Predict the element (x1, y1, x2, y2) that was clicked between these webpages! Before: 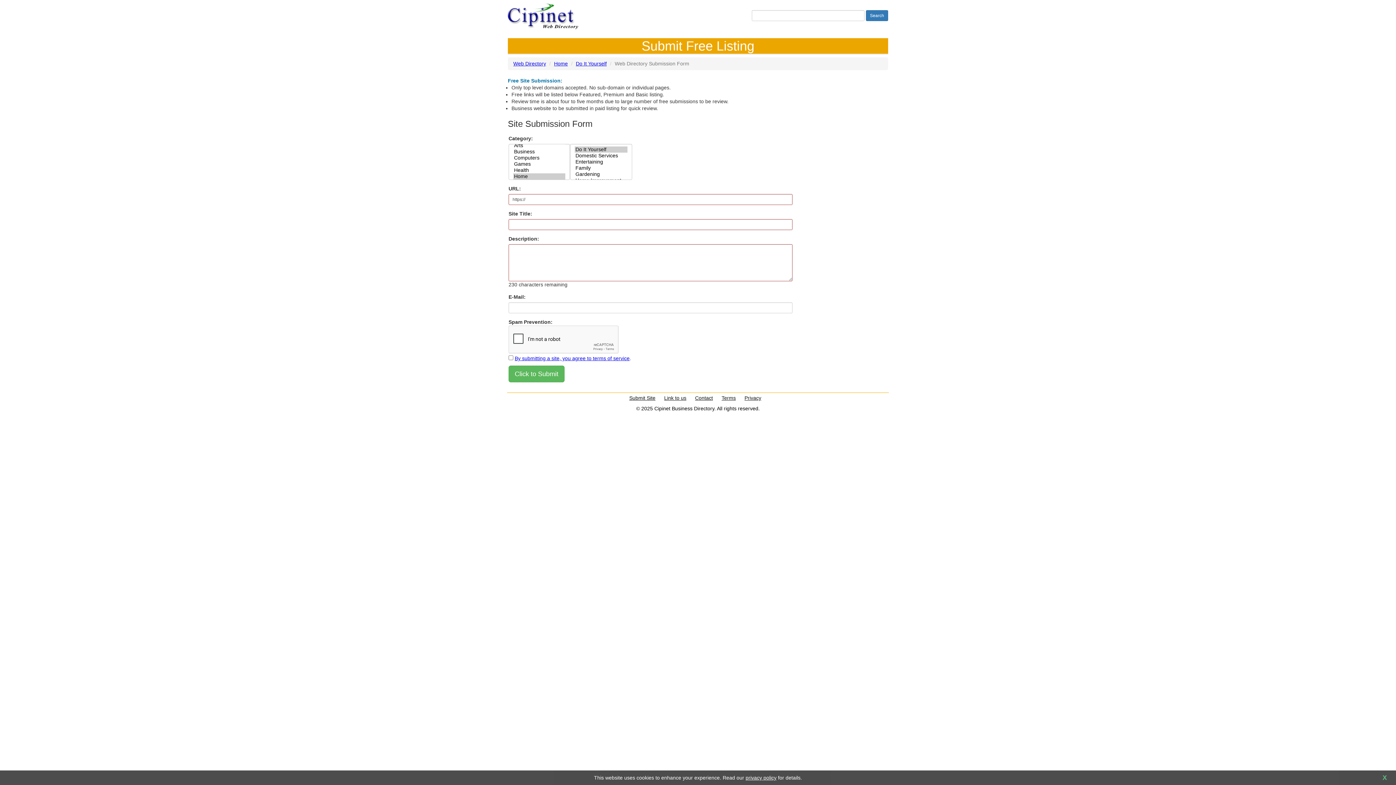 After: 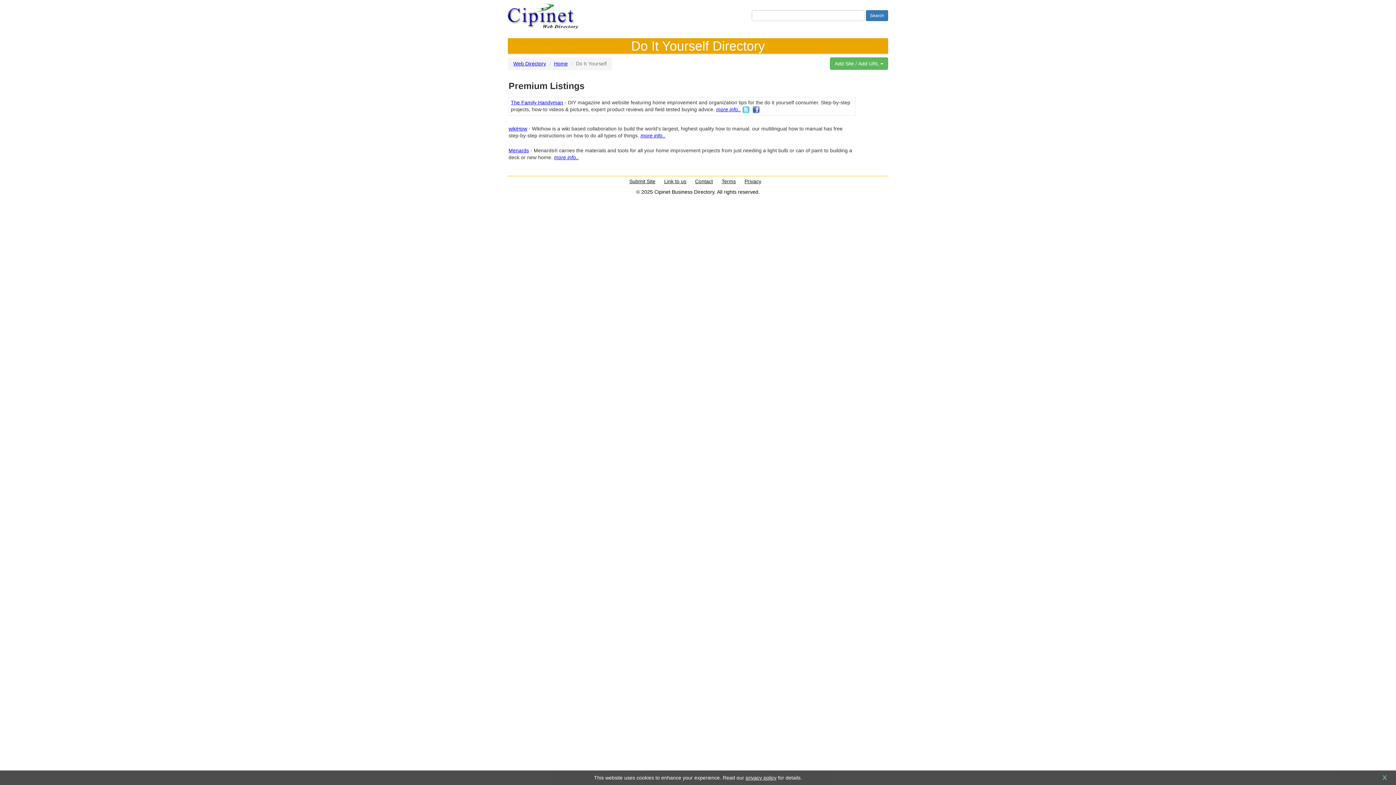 Action: bbox: (576, 60, 606, 66) label: Do It Yourself